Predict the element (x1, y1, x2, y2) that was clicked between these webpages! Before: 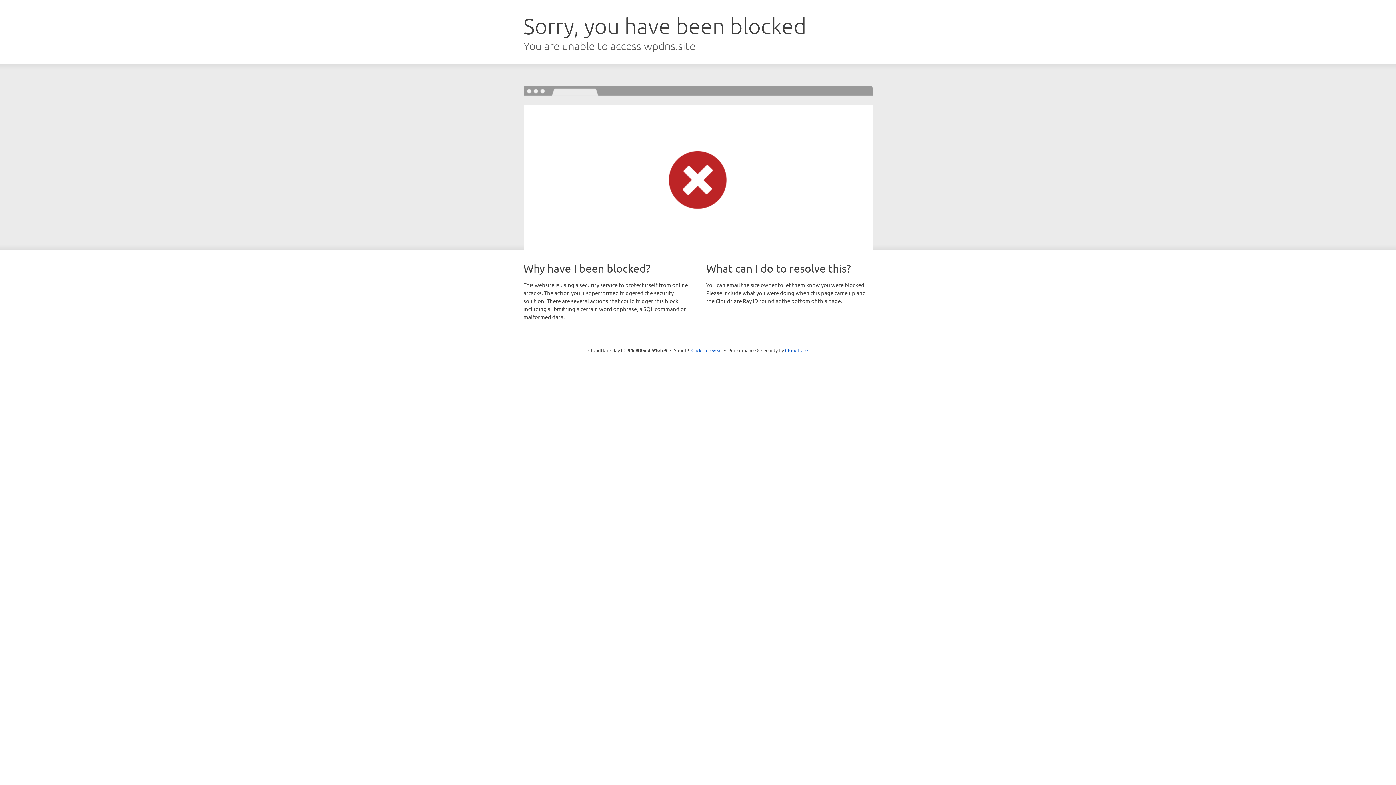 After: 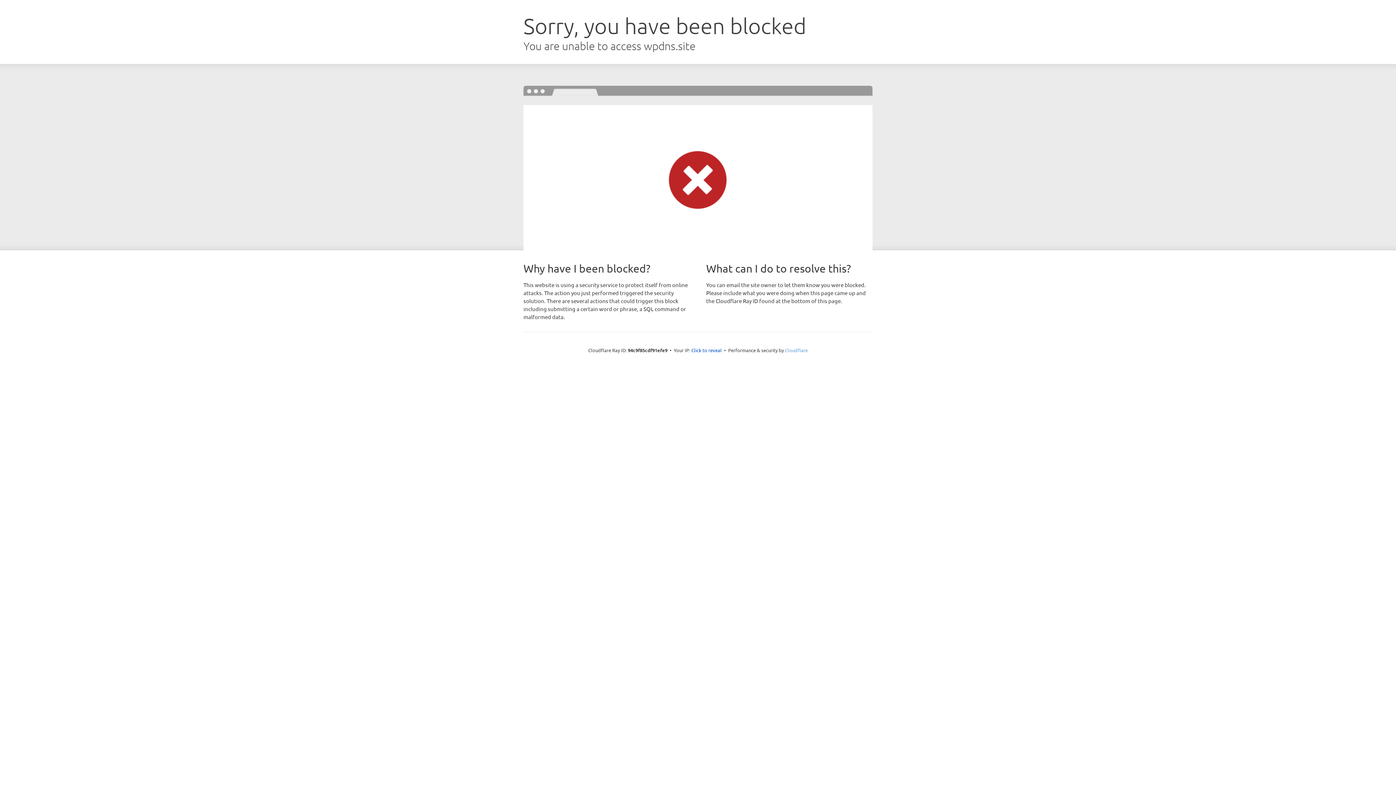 Action: label: Cloudflare bbox: (785, 347, 808, 353)